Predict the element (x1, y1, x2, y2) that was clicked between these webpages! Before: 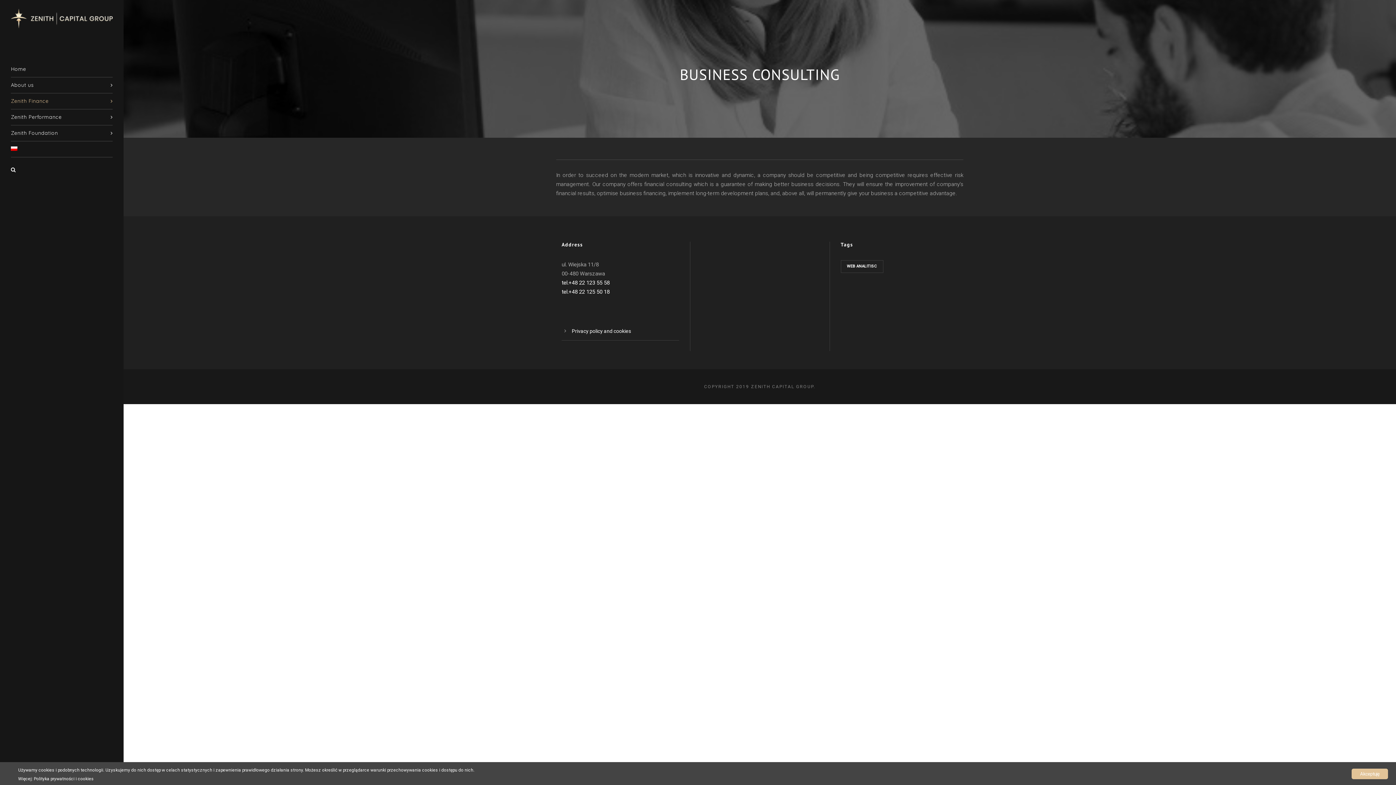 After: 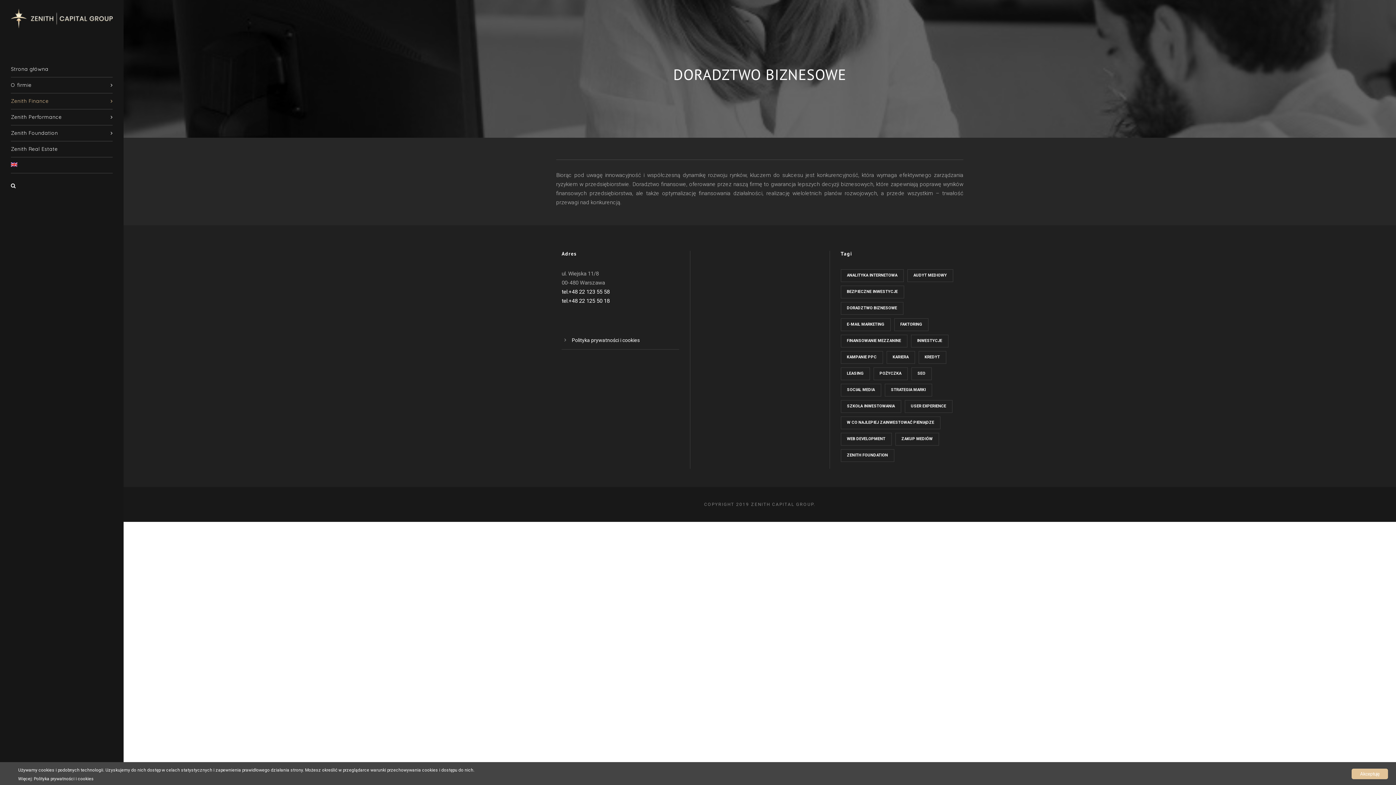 Action: bbox: (10, 145, 112, 153)